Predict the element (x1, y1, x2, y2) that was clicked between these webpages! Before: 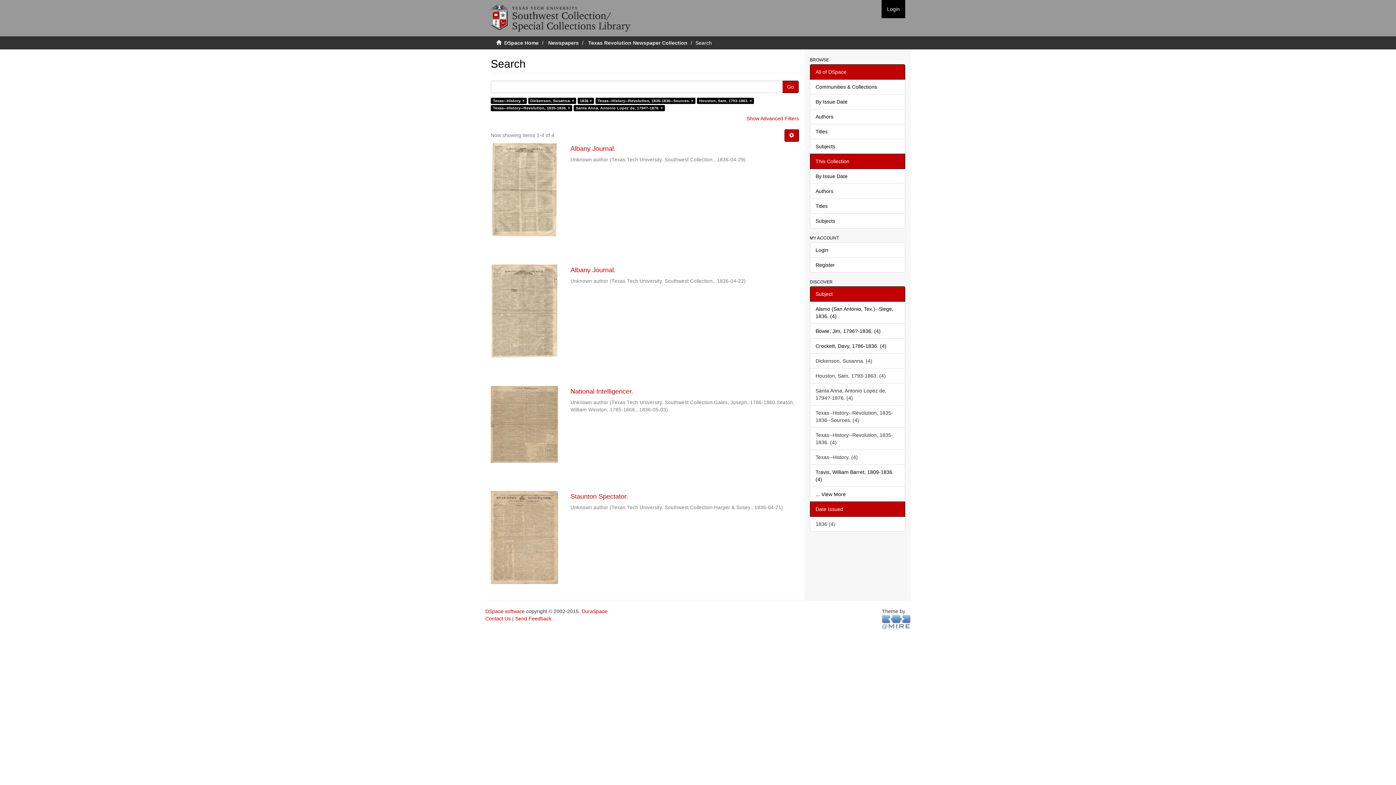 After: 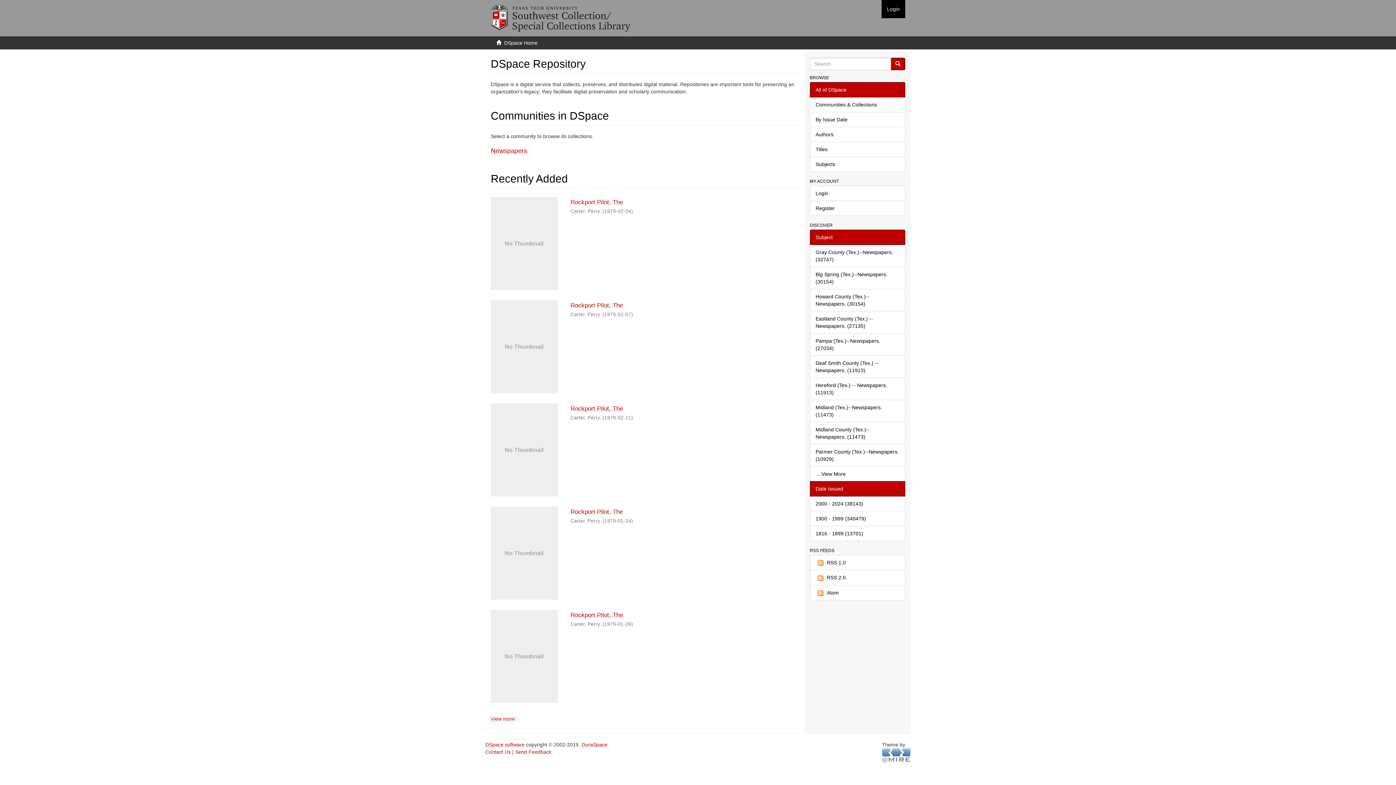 Action: bbox: (504, 40, 538, 45) label: DSpace Home